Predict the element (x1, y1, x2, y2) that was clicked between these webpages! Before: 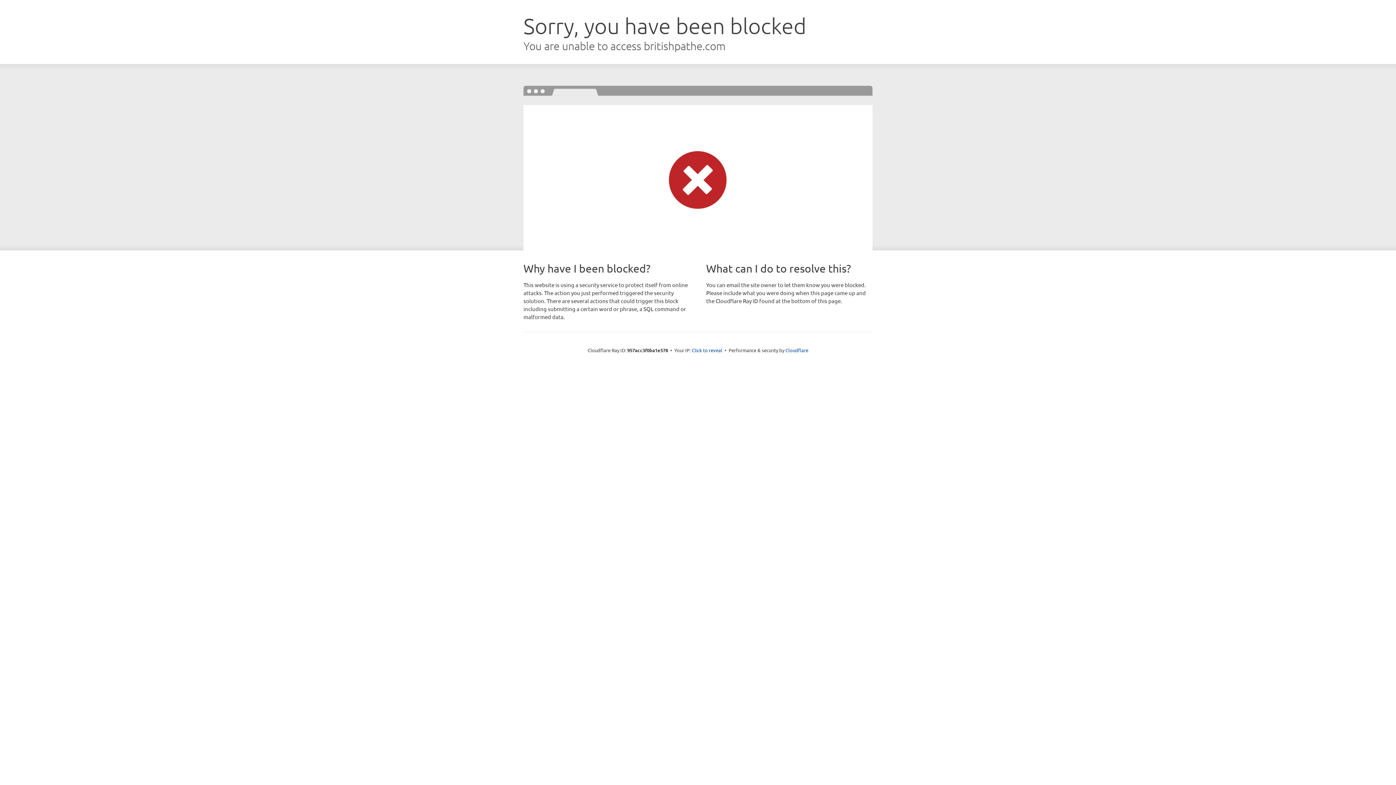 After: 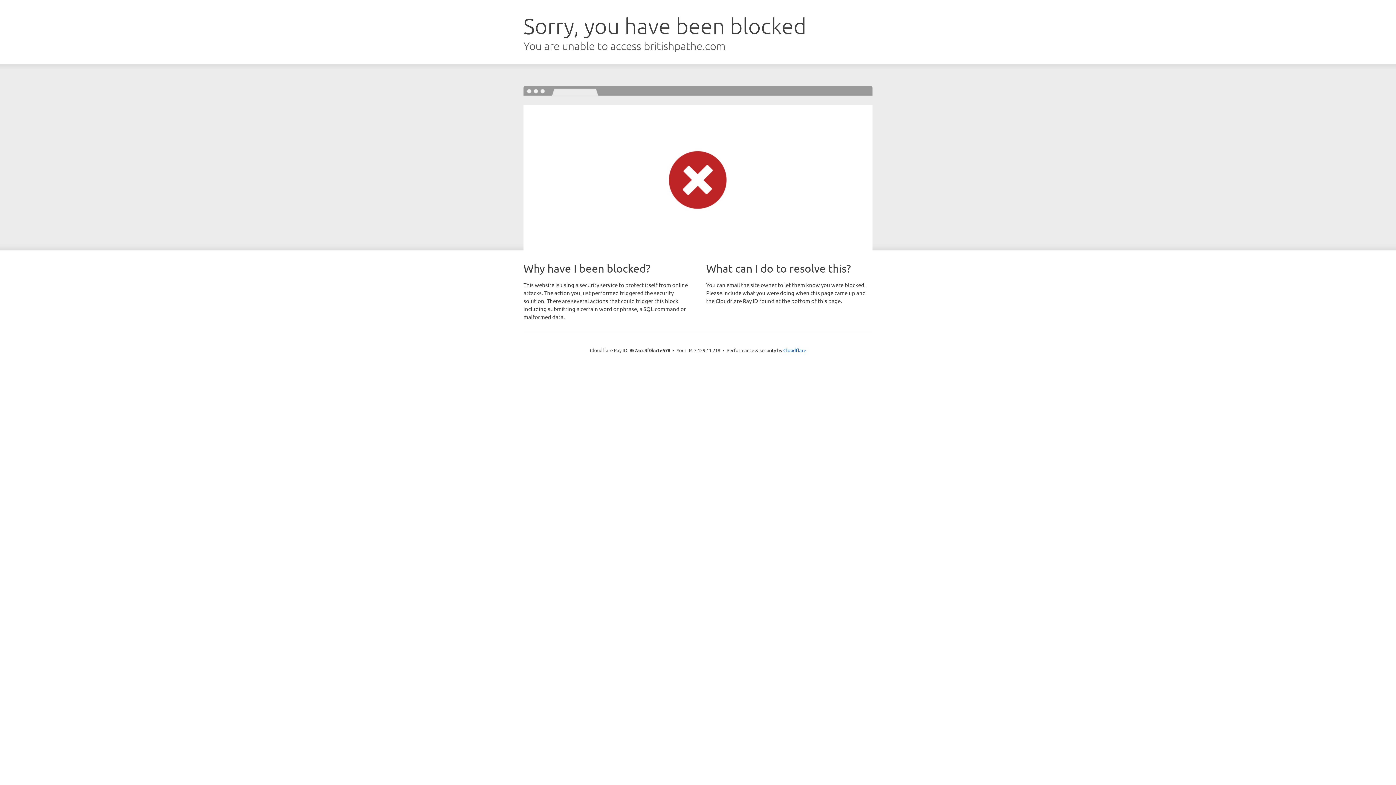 Action: label: Click to reveal bbox: (692, 346, 722, 353)